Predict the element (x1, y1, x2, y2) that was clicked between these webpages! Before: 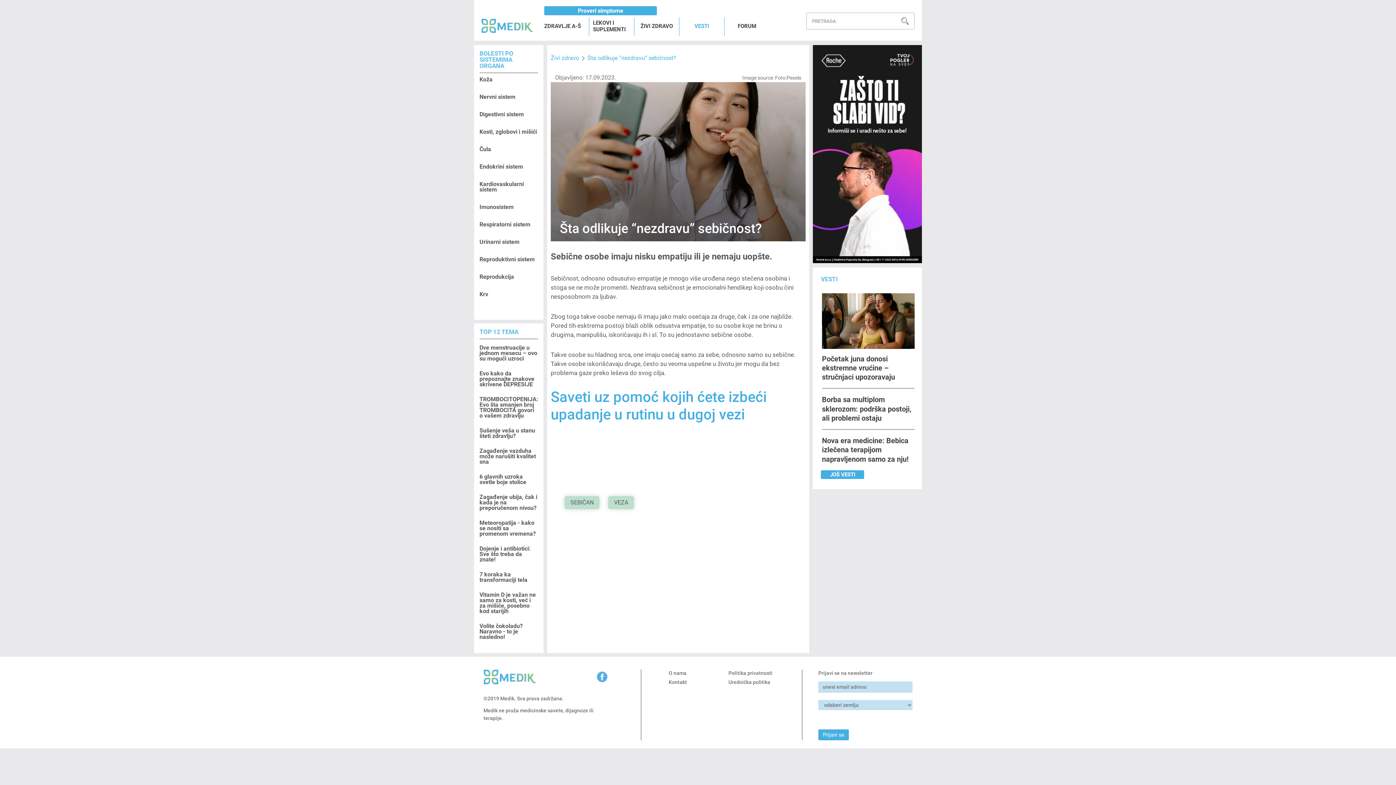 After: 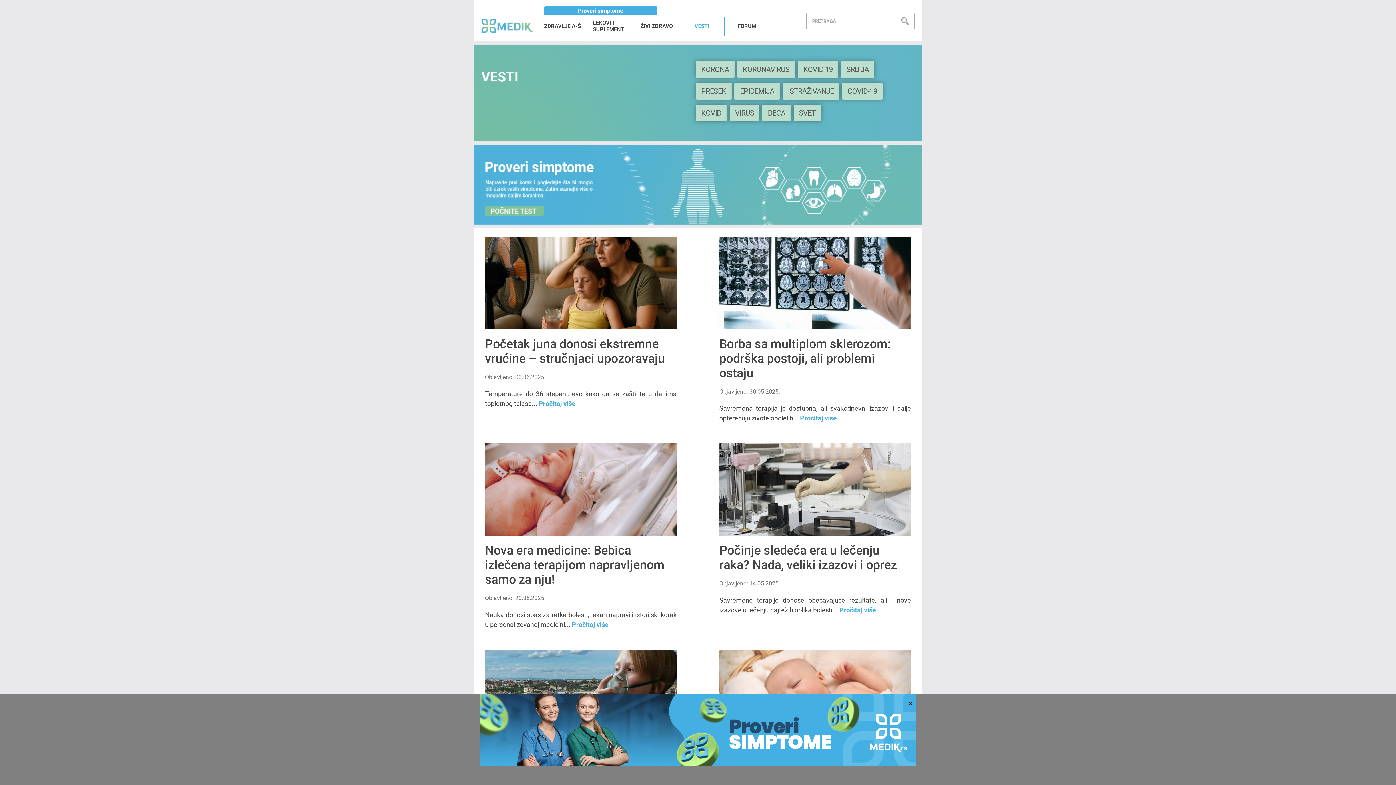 Action: label: JOŠ VESTI bbox: (821, 470, 864, 479)